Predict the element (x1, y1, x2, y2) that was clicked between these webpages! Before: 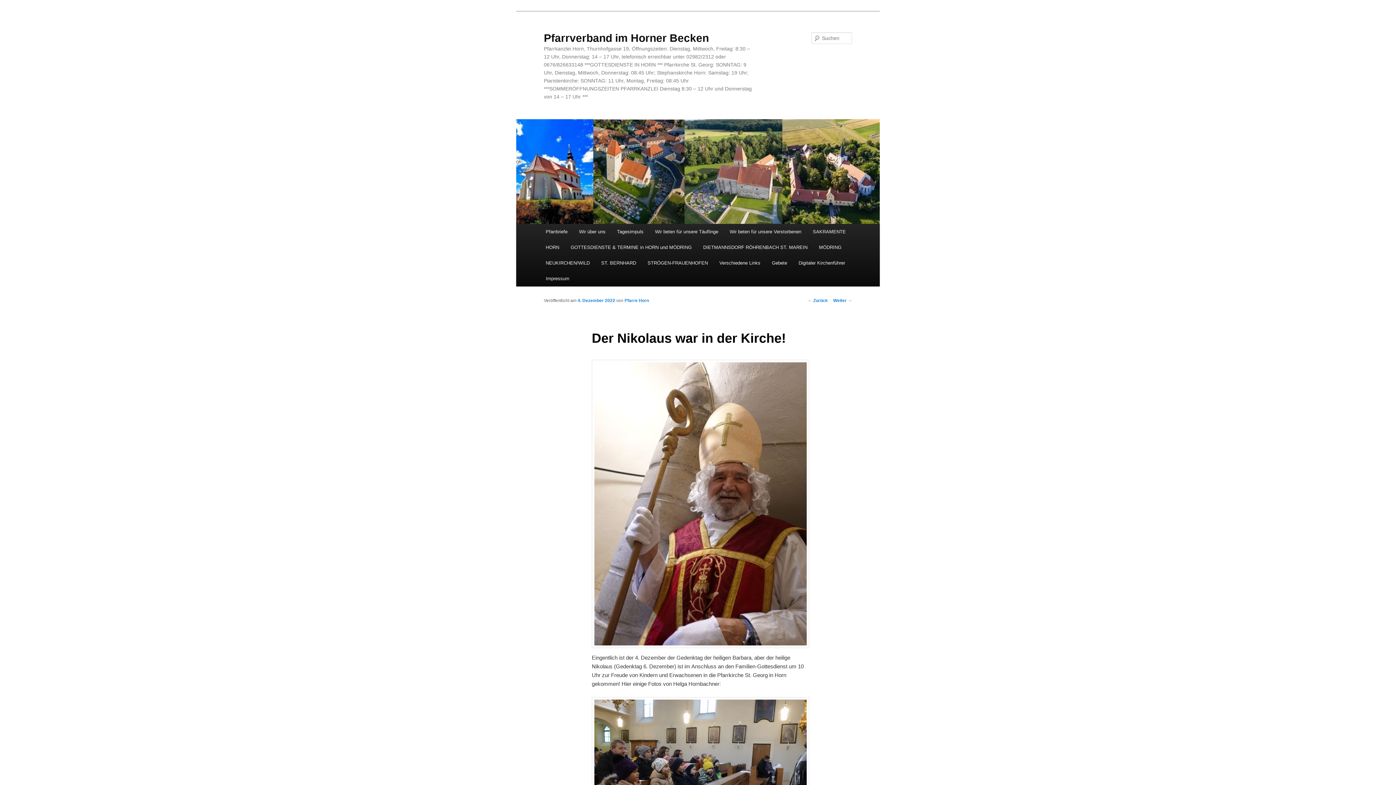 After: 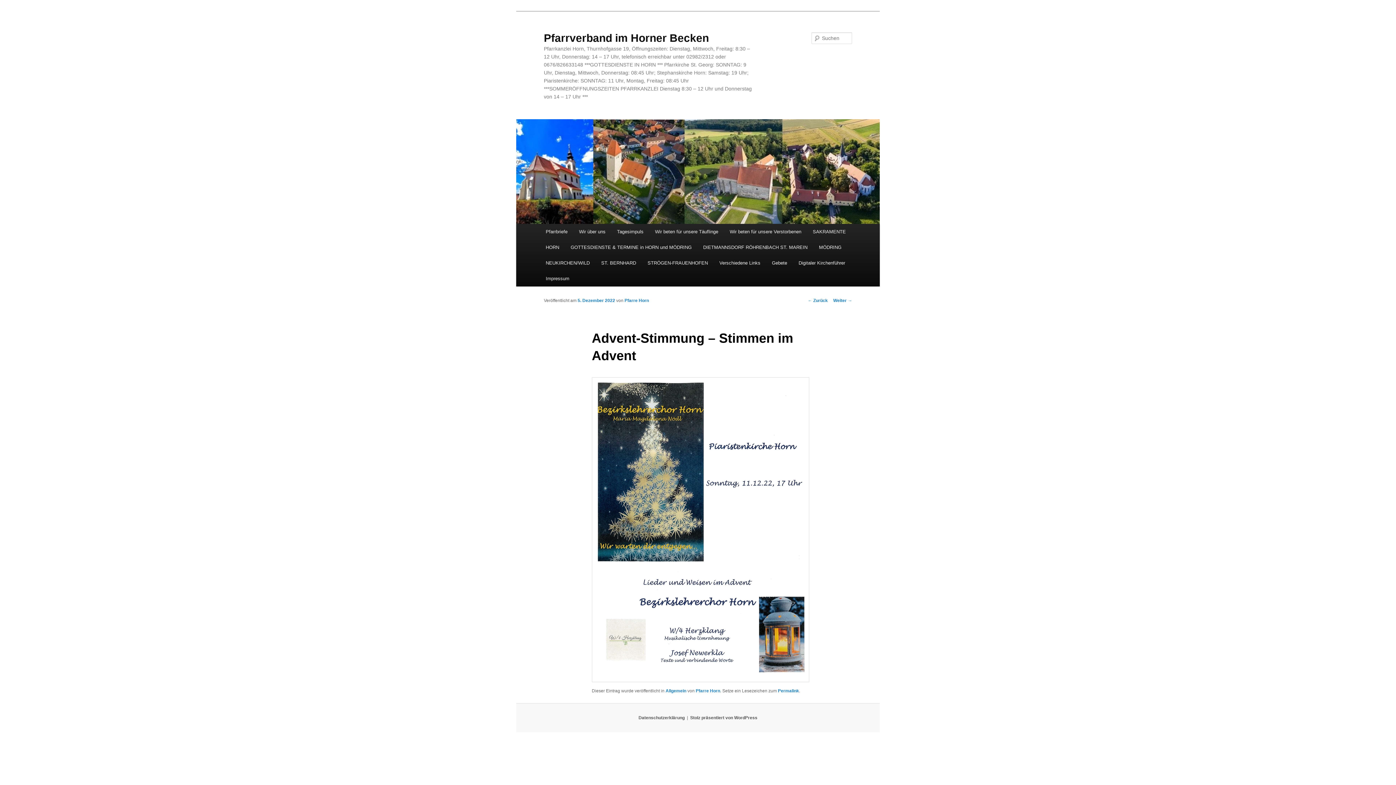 Action: bbox: (833, 298, 852, 303) label: Weiter →